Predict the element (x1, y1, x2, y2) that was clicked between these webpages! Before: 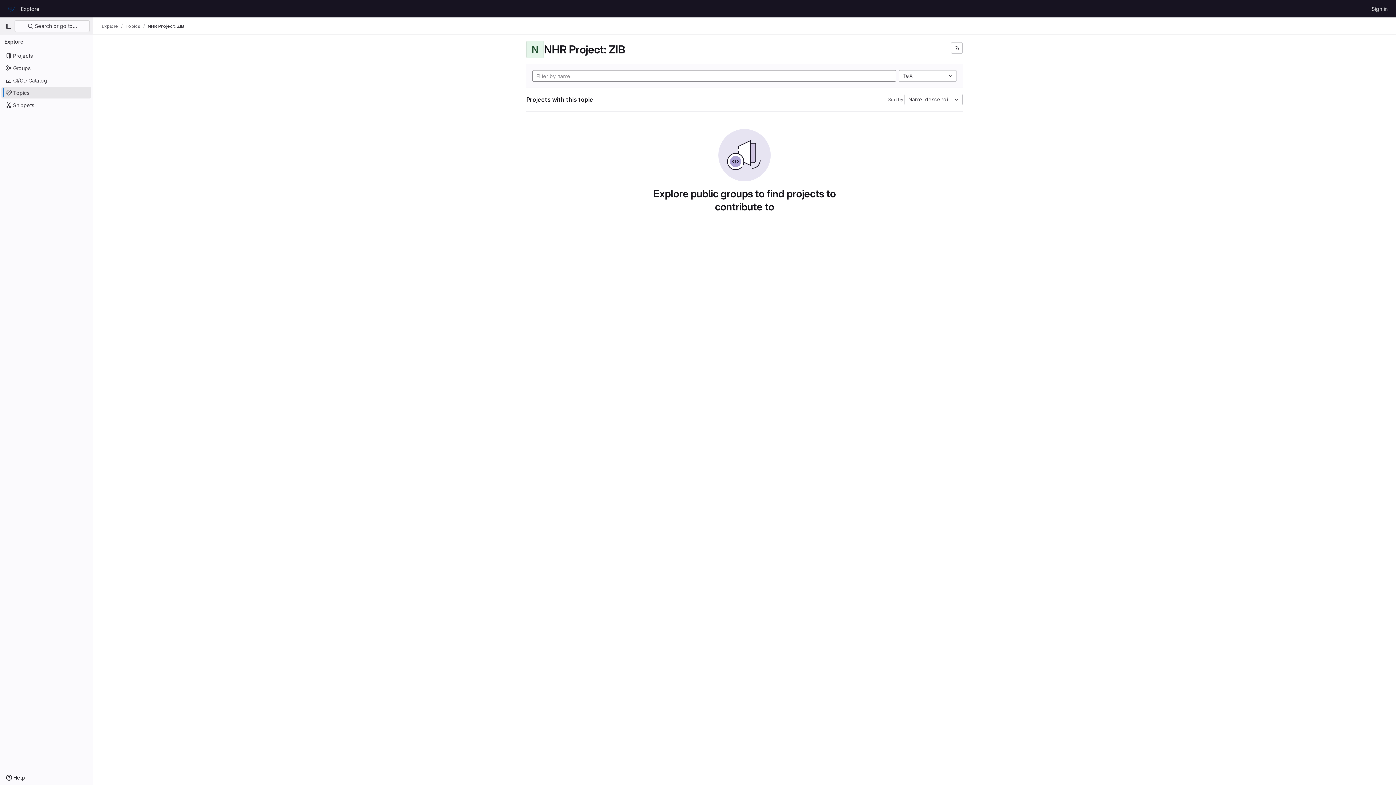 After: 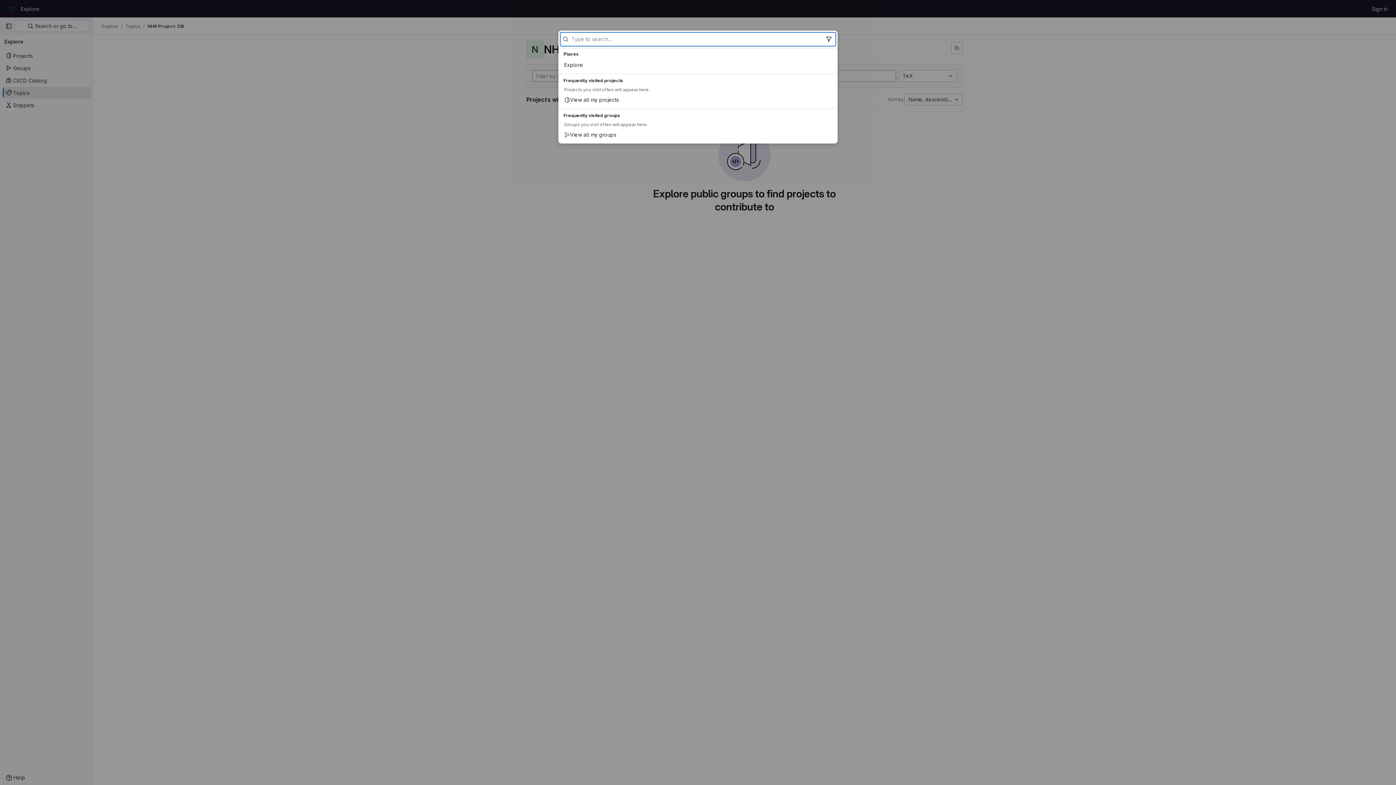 Action: label:  Search or go to… bbox: (14, 20, 89, 32)